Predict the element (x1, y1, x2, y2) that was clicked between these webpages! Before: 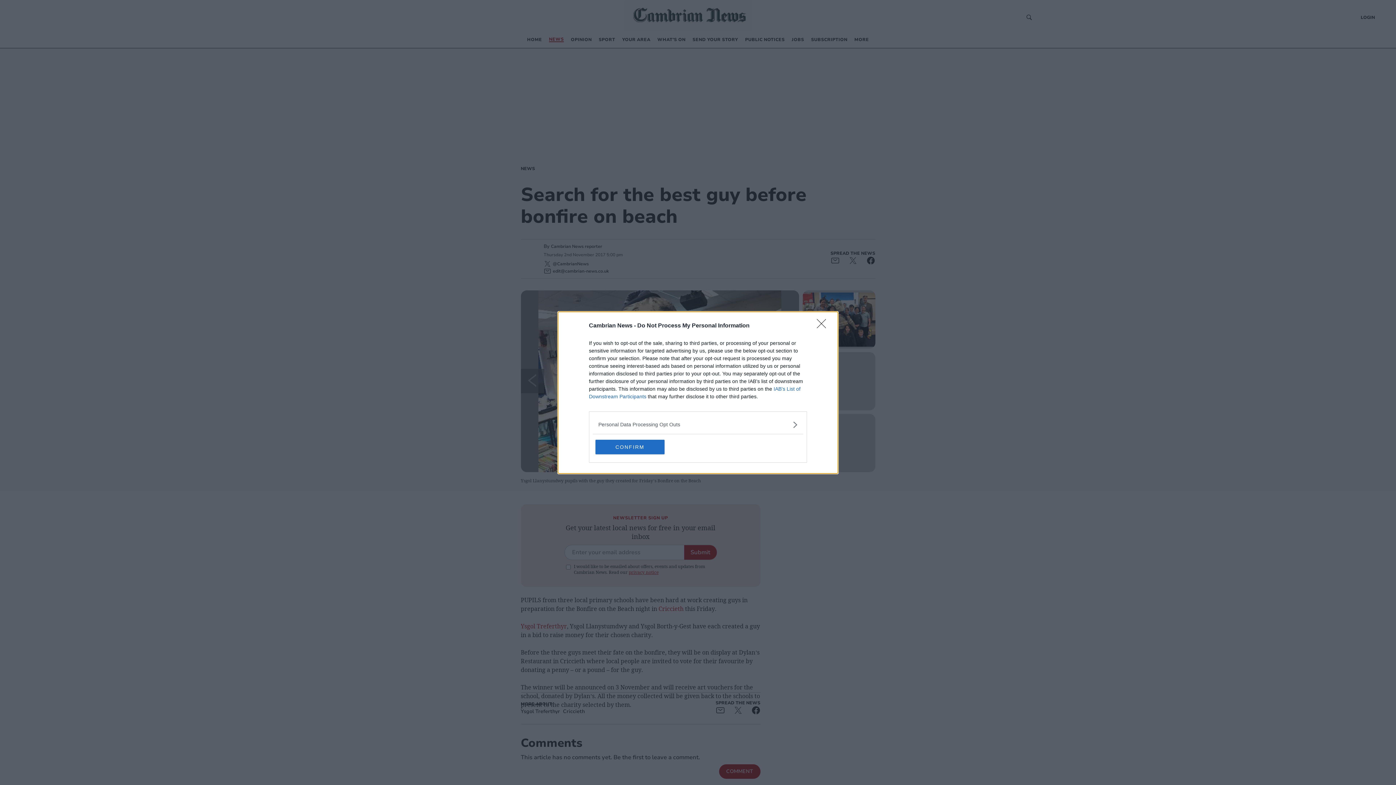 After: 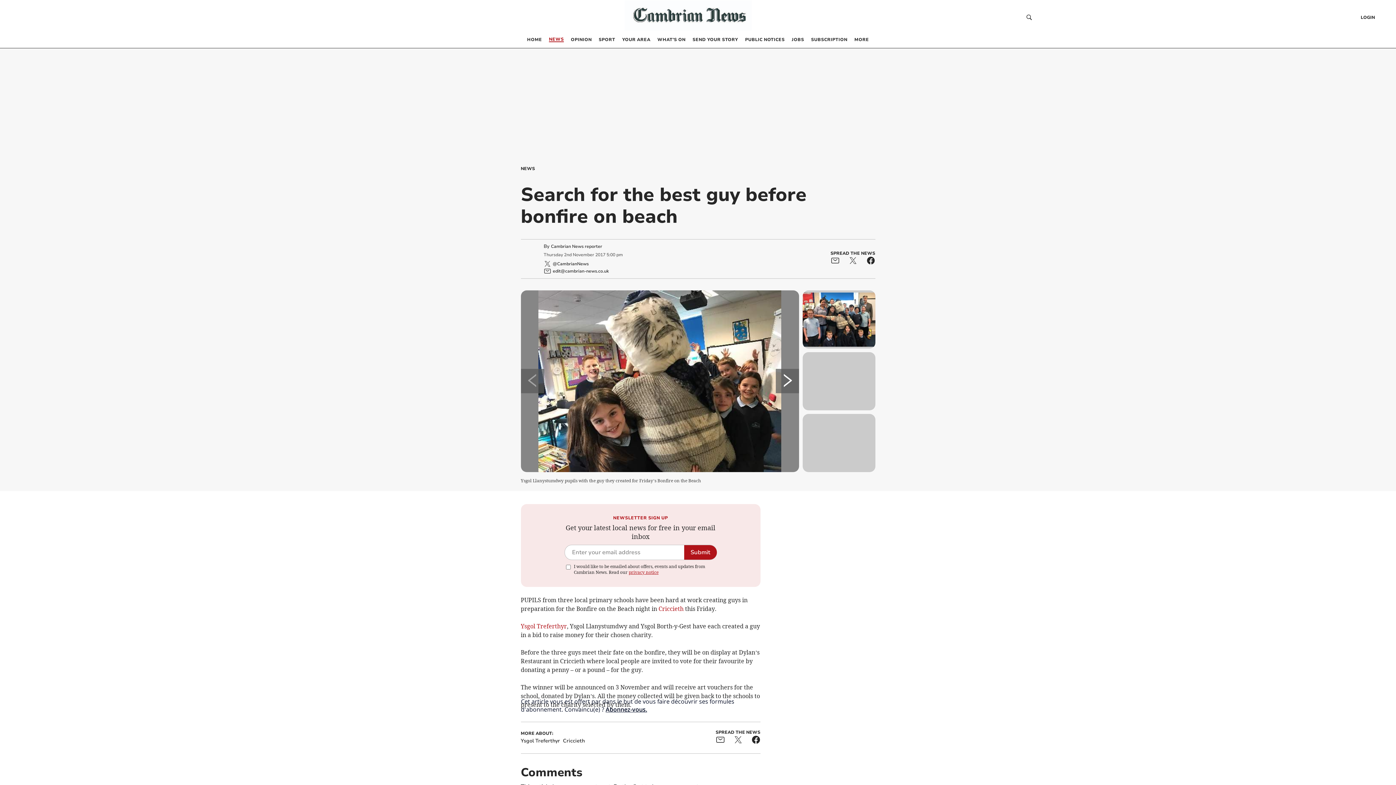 Action: label: CONFIRM bbox: (595, 439, 664, 454)